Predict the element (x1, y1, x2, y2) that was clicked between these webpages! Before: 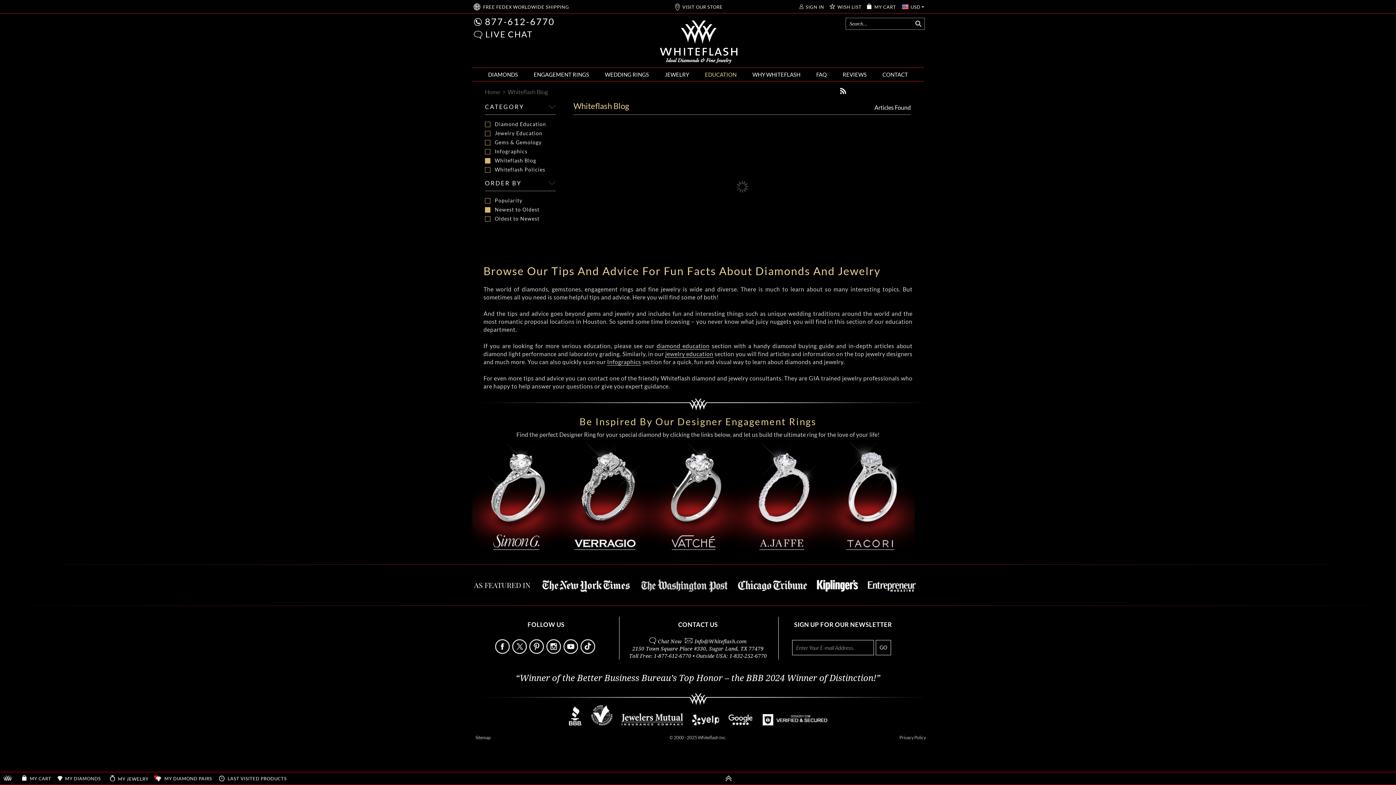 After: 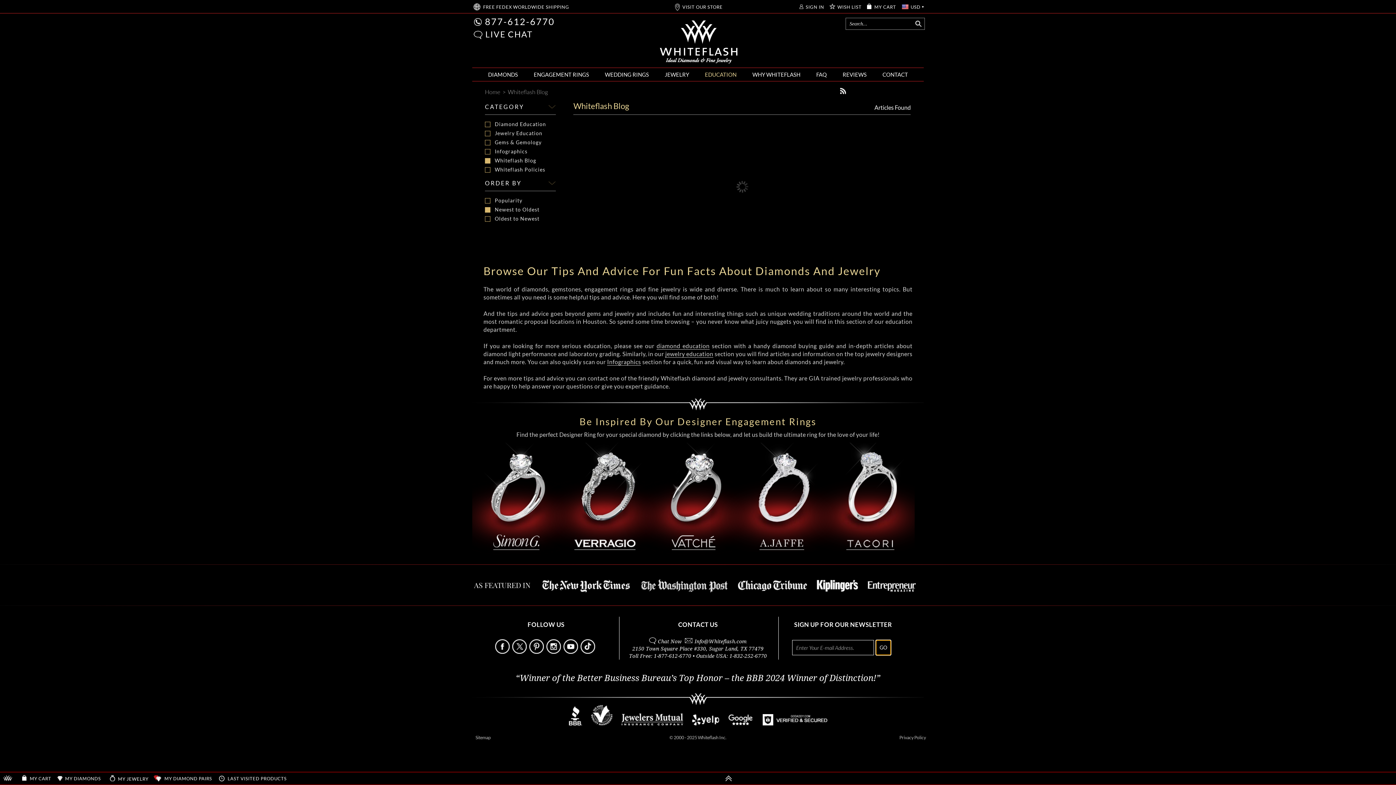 Action: label: GO bbox: (875, 640, 891, 655)